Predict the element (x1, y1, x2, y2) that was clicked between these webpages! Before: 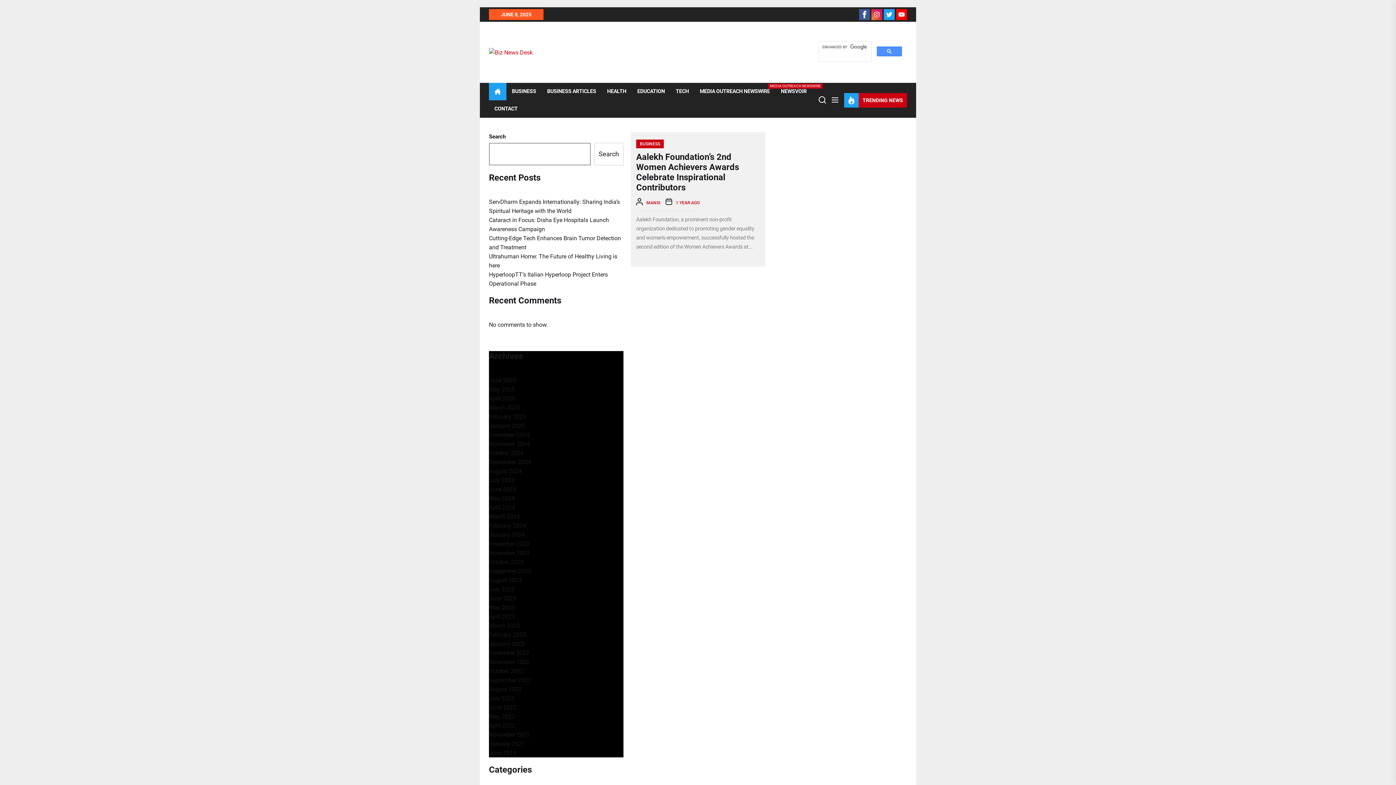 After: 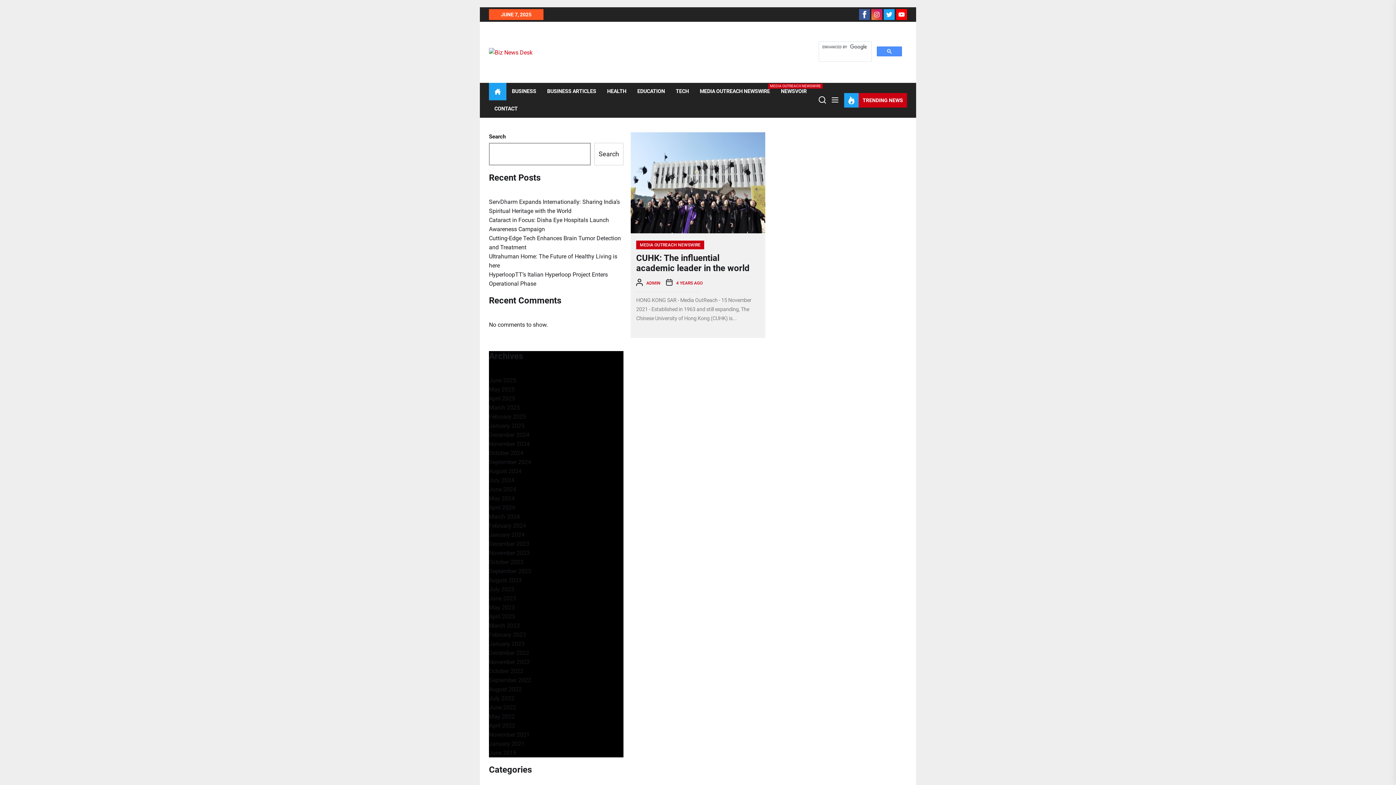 Action: bbox: (489, 731, 529, 738) label: November 2021